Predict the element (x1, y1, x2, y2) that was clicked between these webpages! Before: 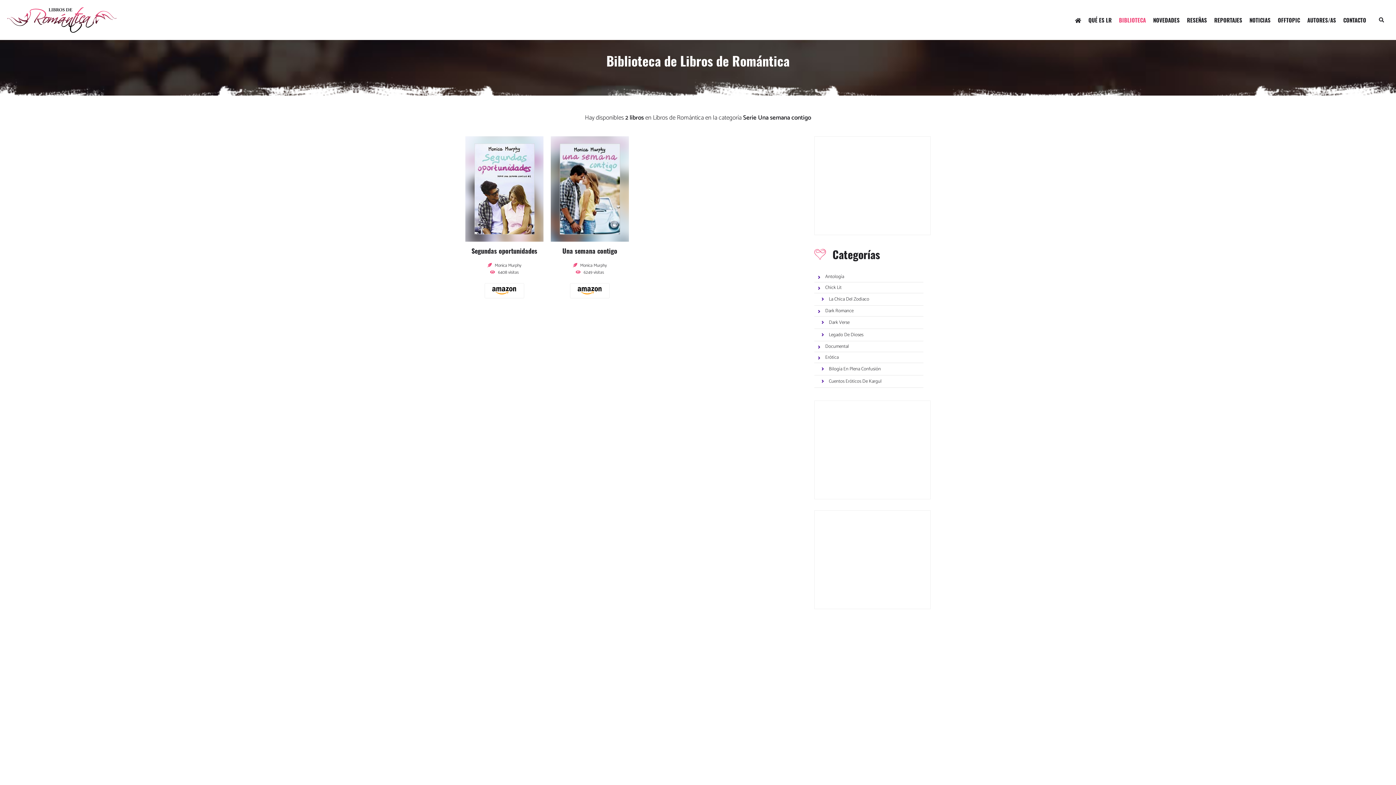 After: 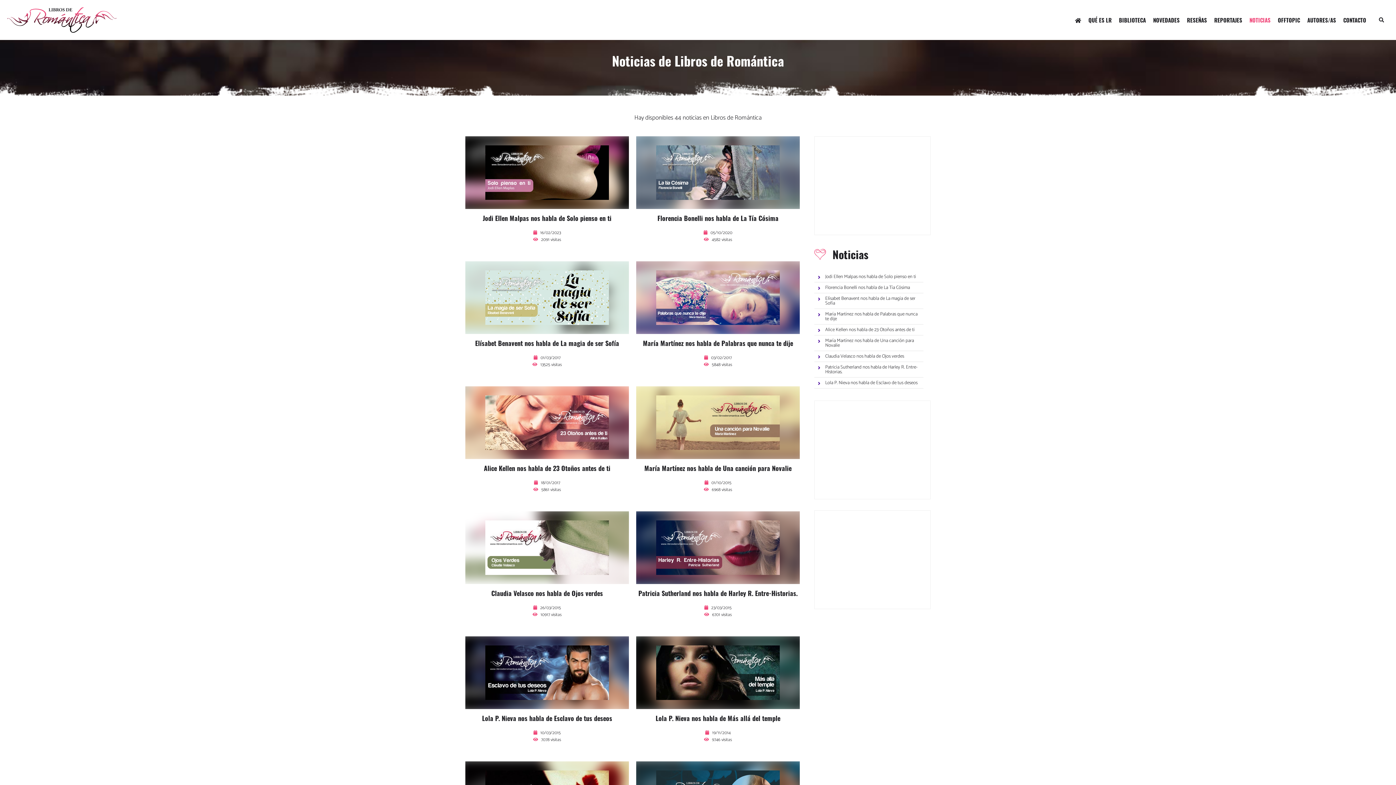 Action: label: NOTICIAS bbox: (1246, 12, 1274, 27)